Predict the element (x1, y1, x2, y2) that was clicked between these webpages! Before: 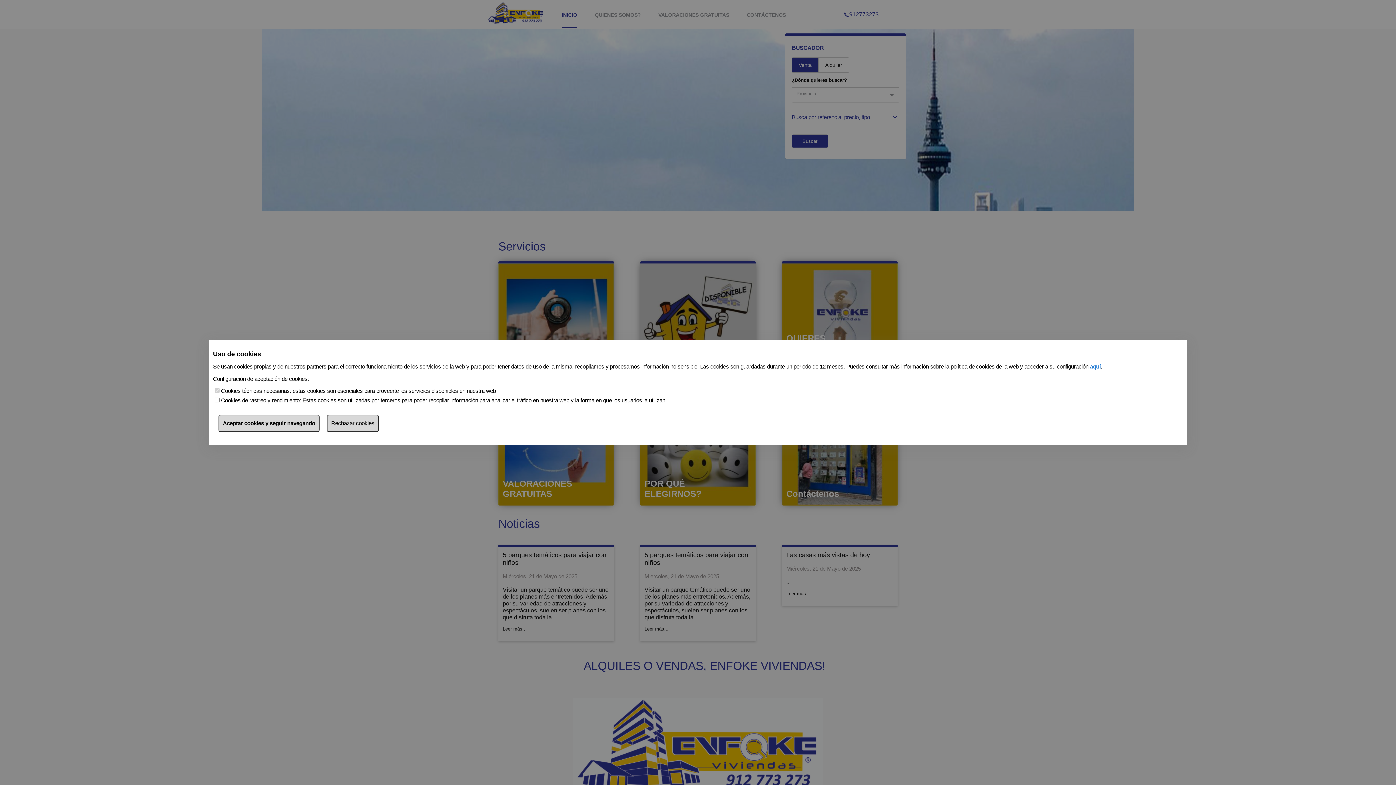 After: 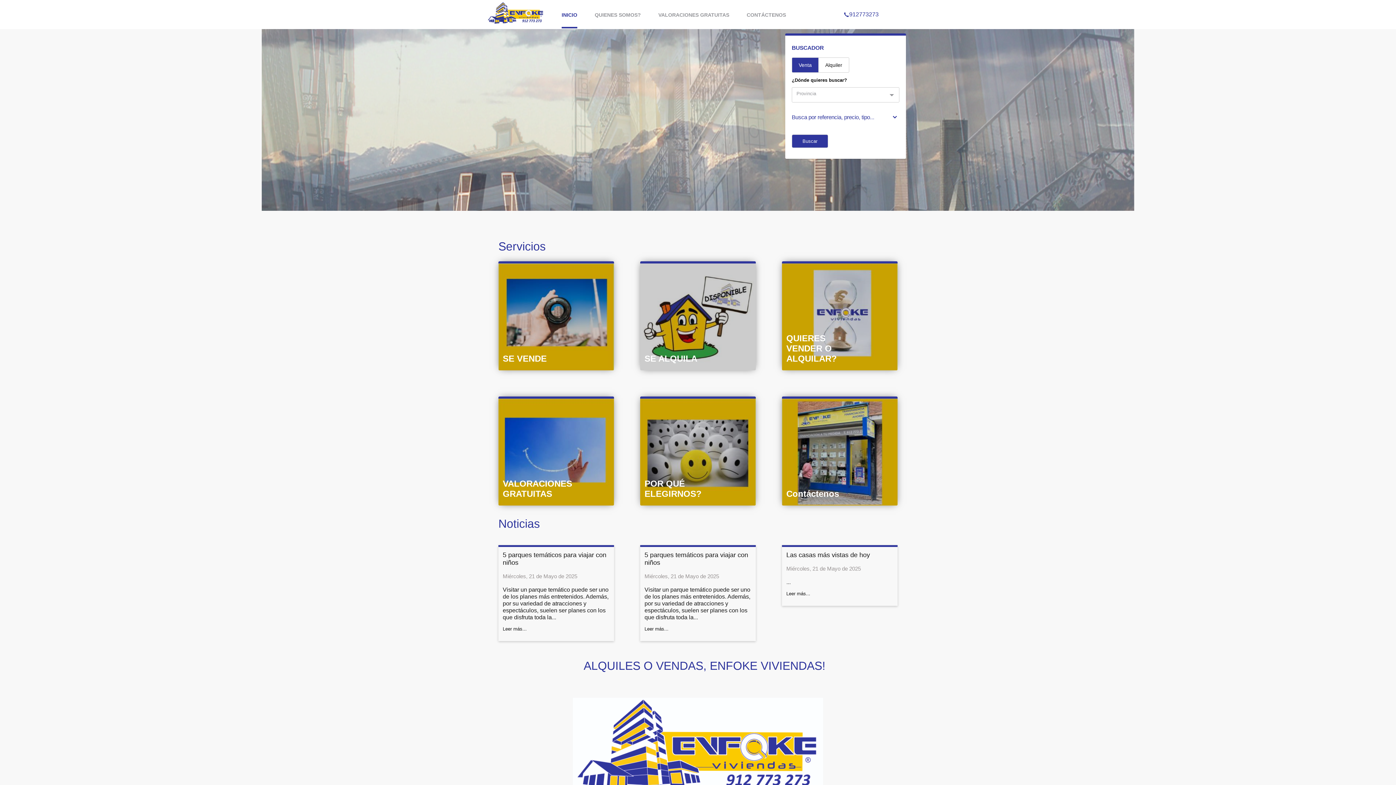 Action: bbox: (326, 414, 378, 432) label: Rechazar cookies